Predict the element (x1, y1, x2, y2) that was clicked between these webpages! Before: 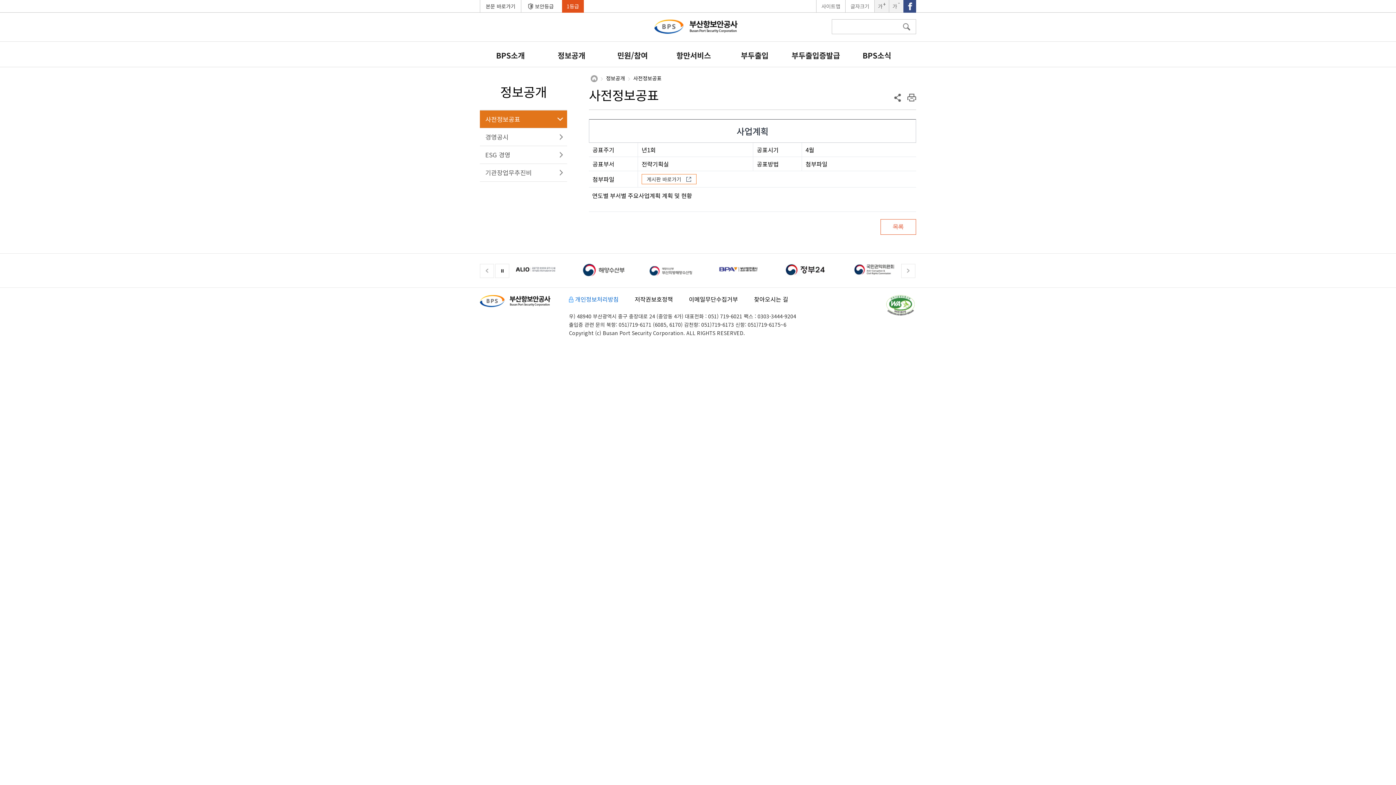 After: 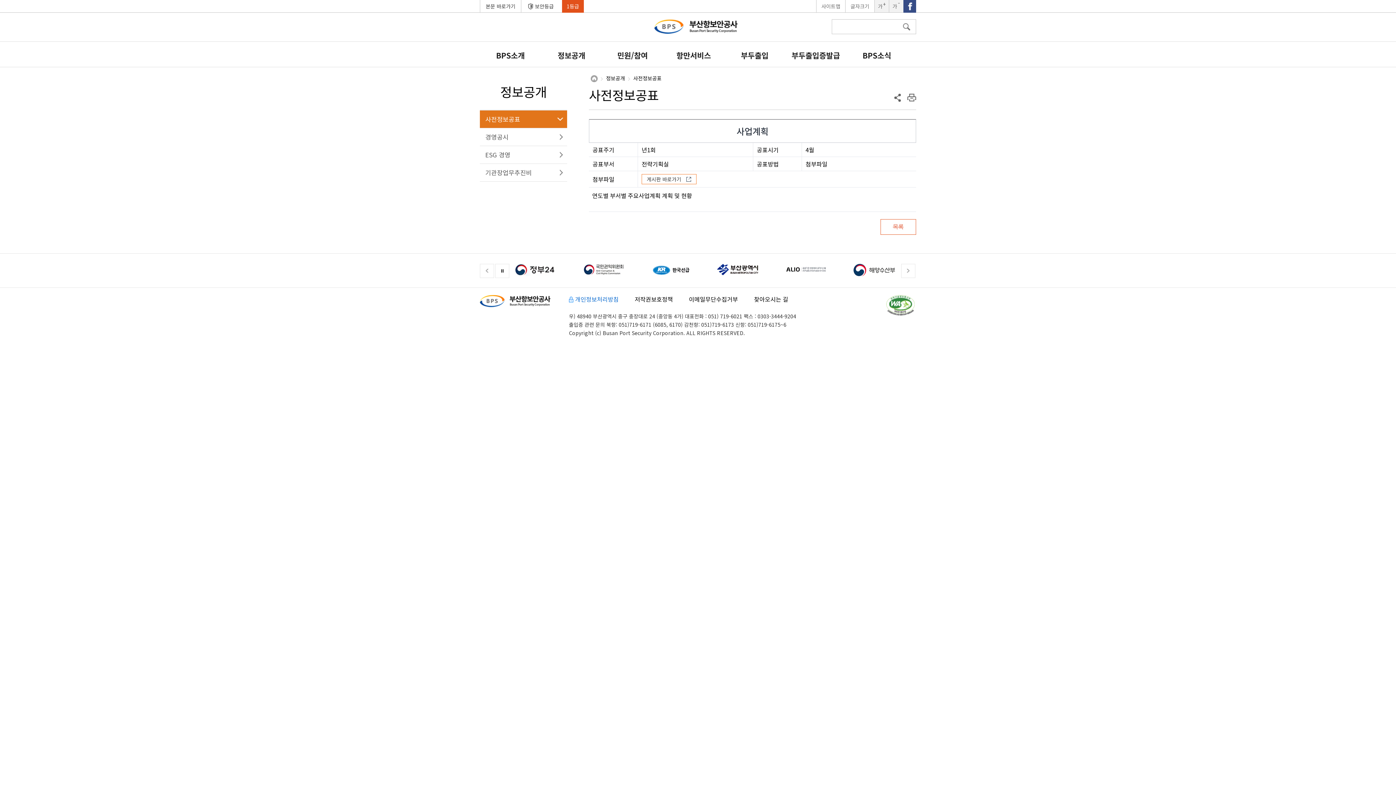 Action: bbox: (837, 261, 891, 276)